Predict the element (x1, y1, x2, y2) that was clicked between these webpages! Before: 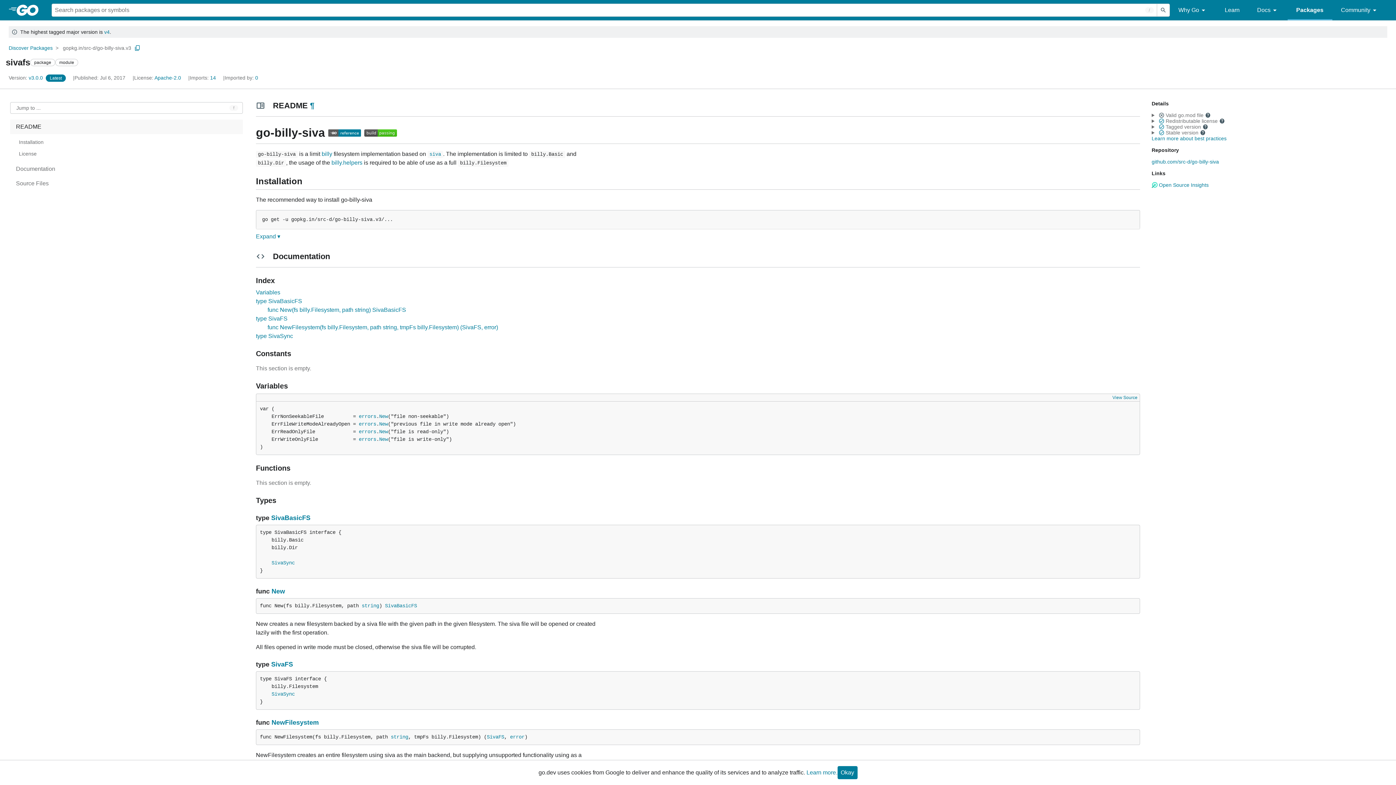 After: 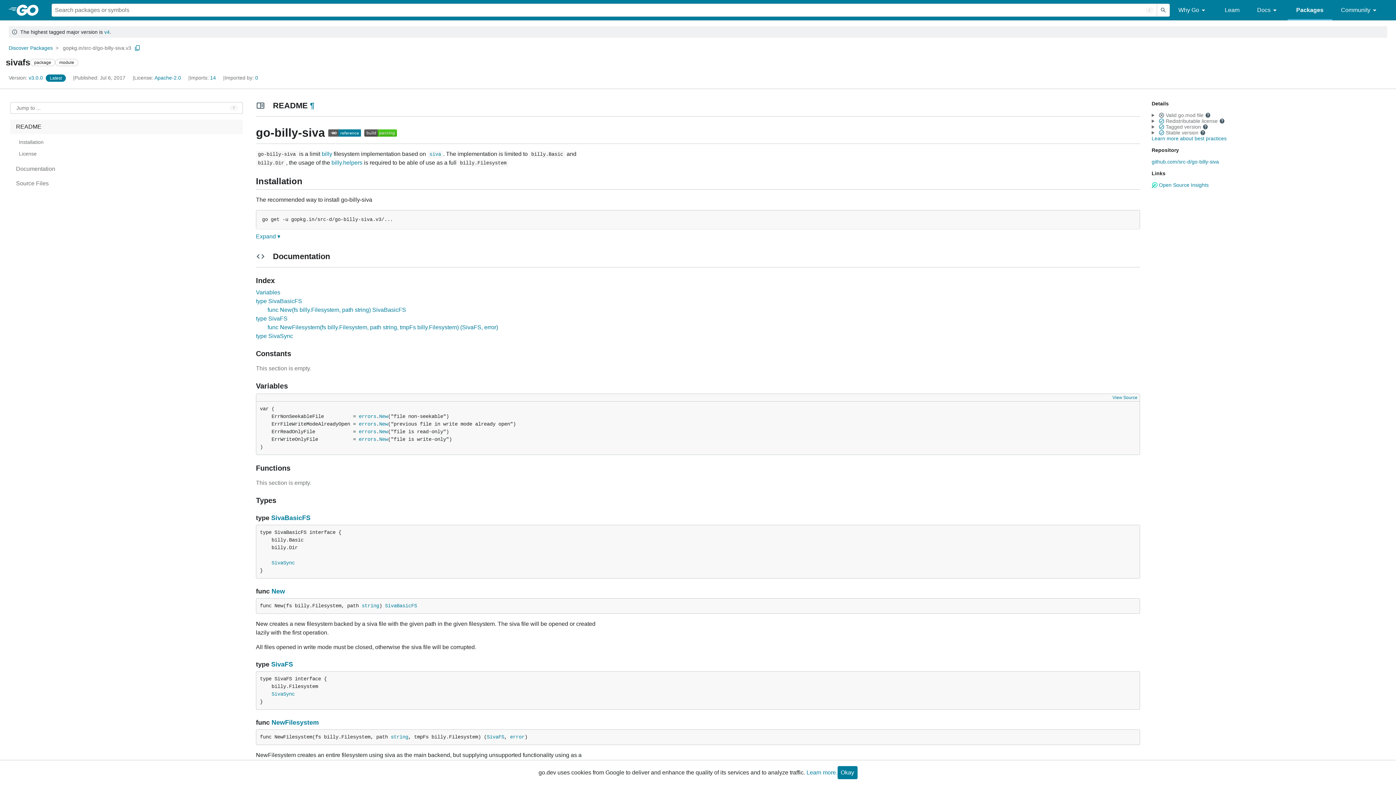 Action: bbox: (328, 126, 361, 139)